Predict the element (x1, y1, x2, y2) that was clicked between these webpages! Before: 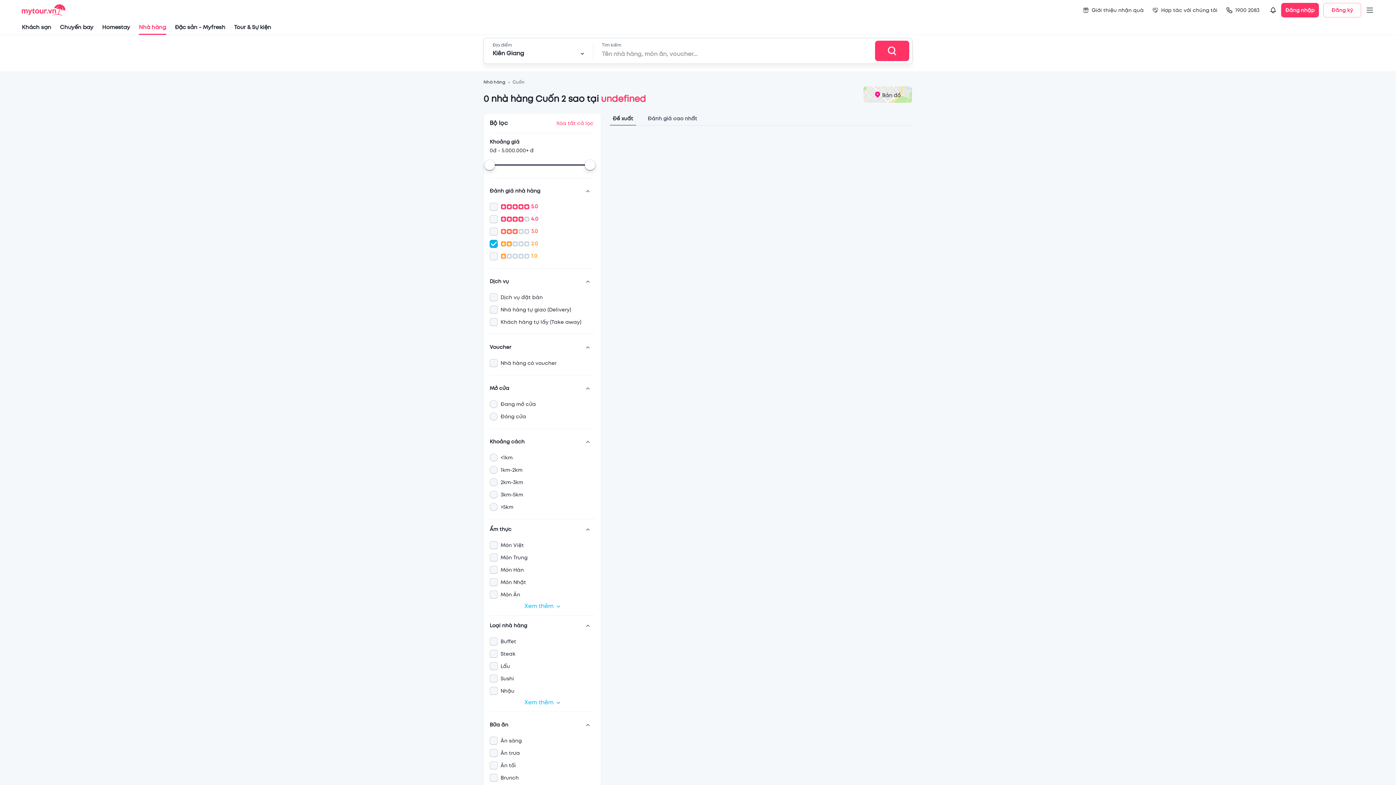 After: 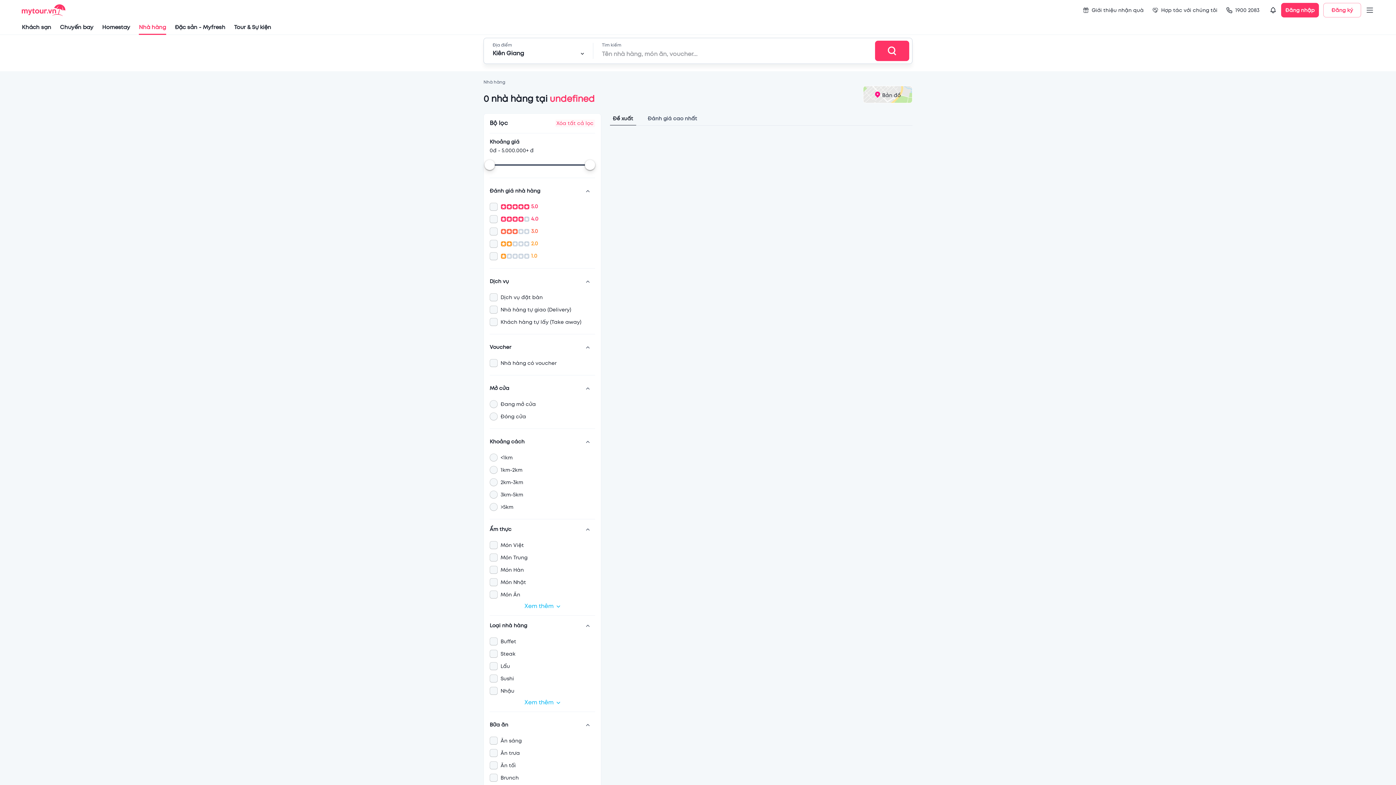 Action: bbox: (555, 119, 595, 127) label: Xóa tất cả lọc